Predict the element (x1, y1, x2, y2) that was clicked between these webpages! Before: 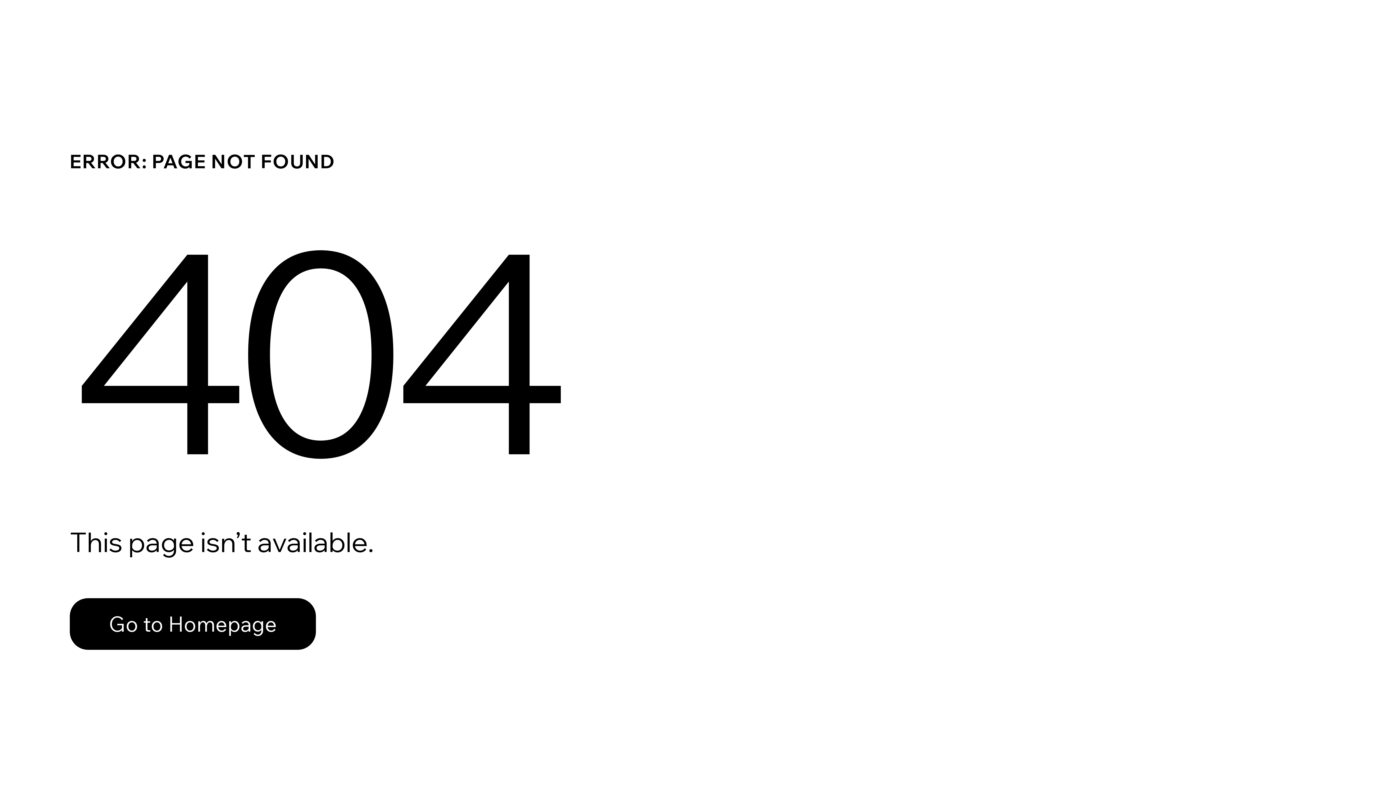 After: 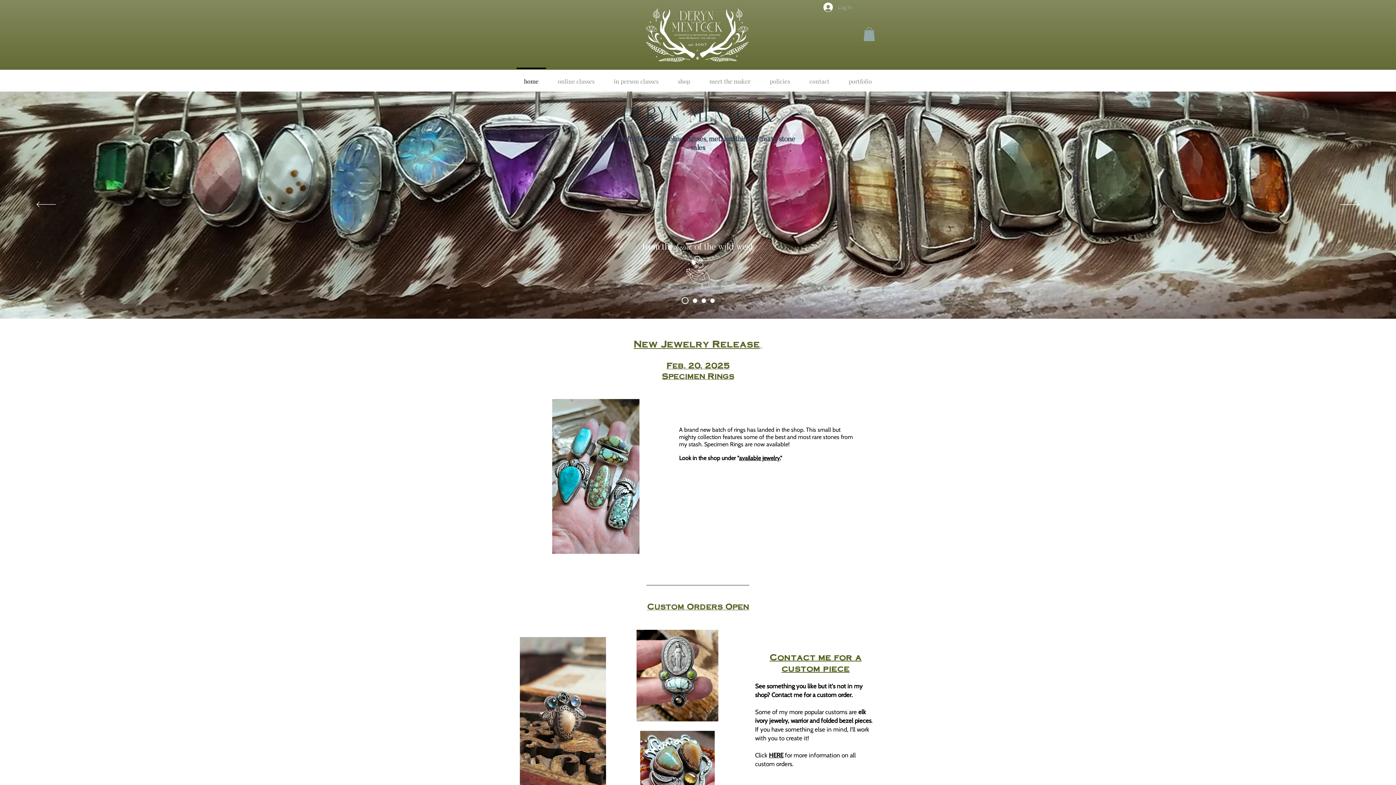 Action: bbox: (69, 582, 768, 659) label: Go to Homepage